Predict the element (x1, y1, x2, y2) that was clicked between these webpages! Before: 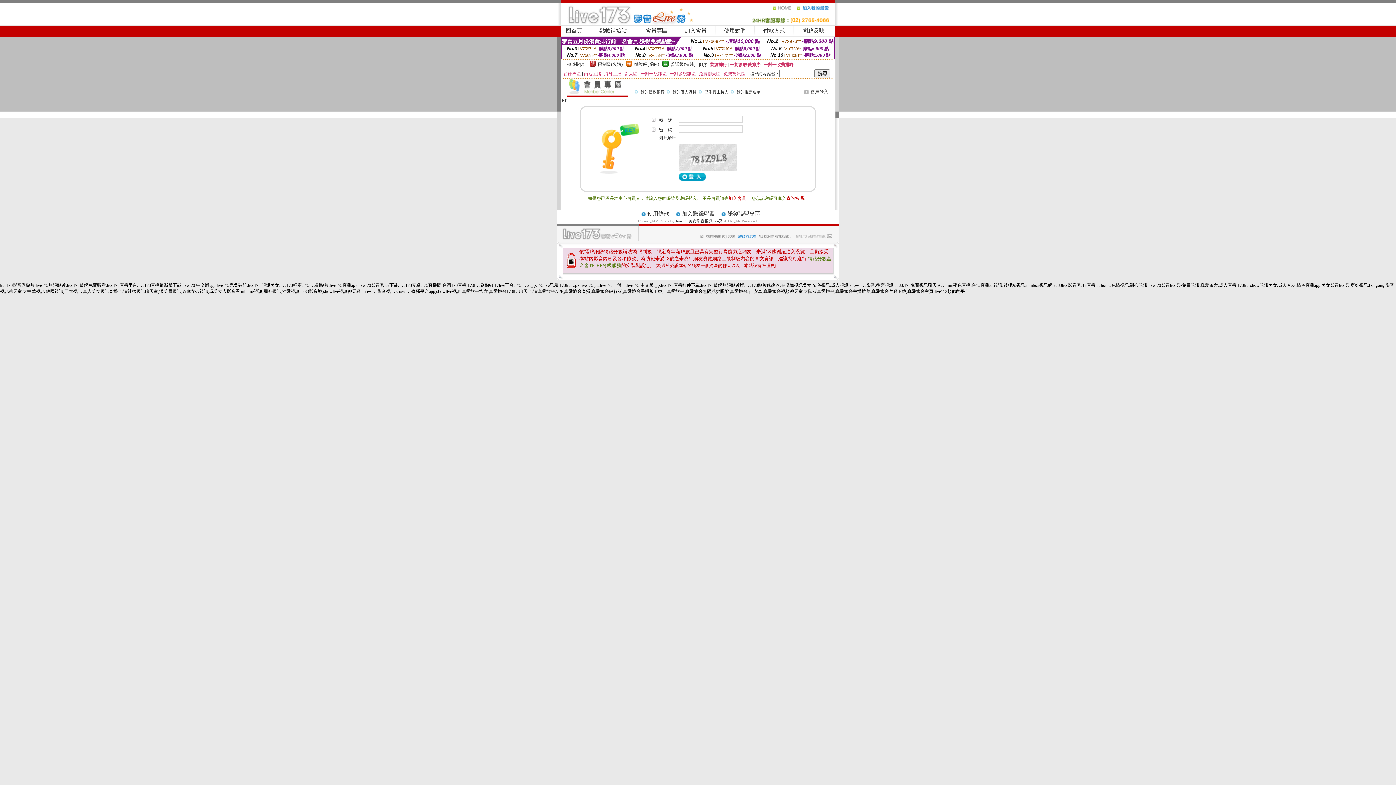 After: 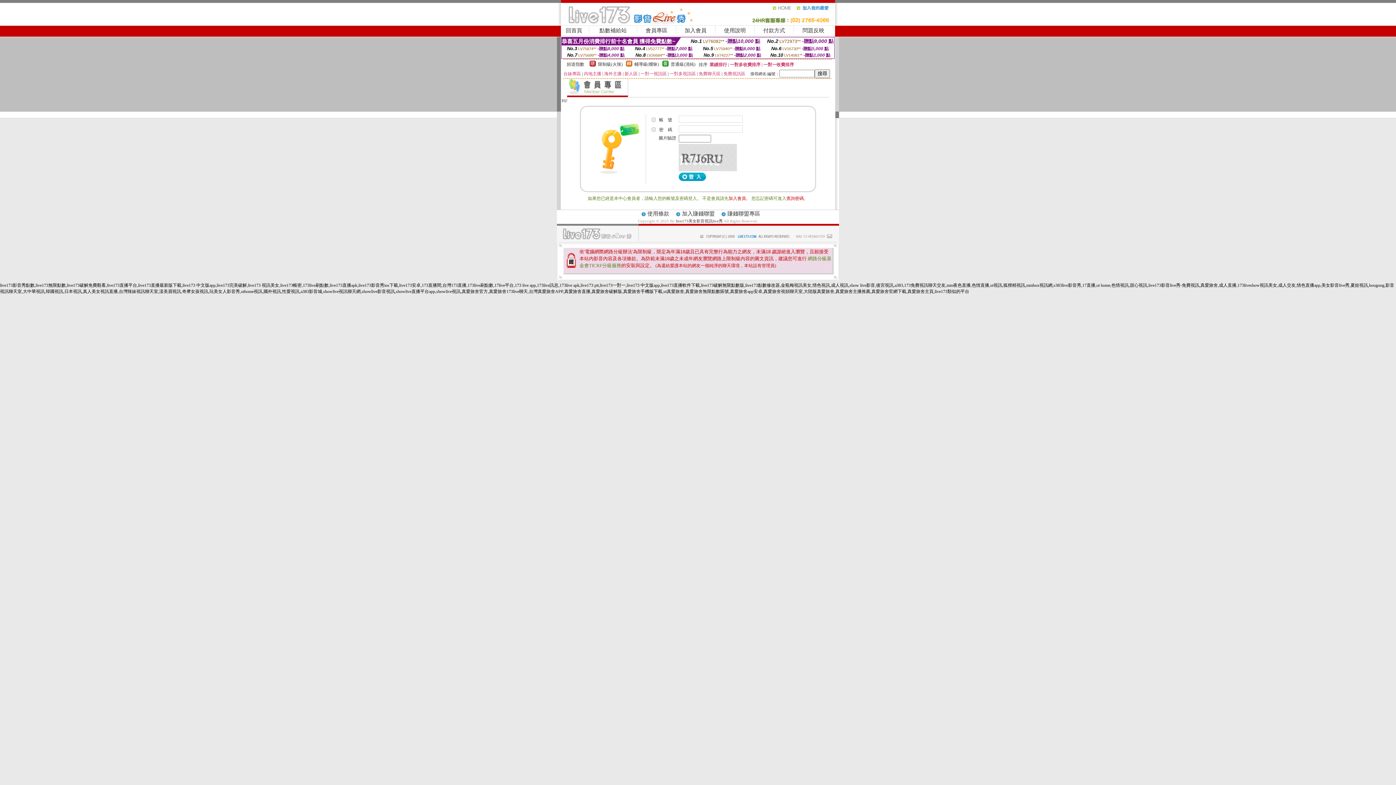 Action: bbox: (645, 27, 667, 33) label: 會員專區